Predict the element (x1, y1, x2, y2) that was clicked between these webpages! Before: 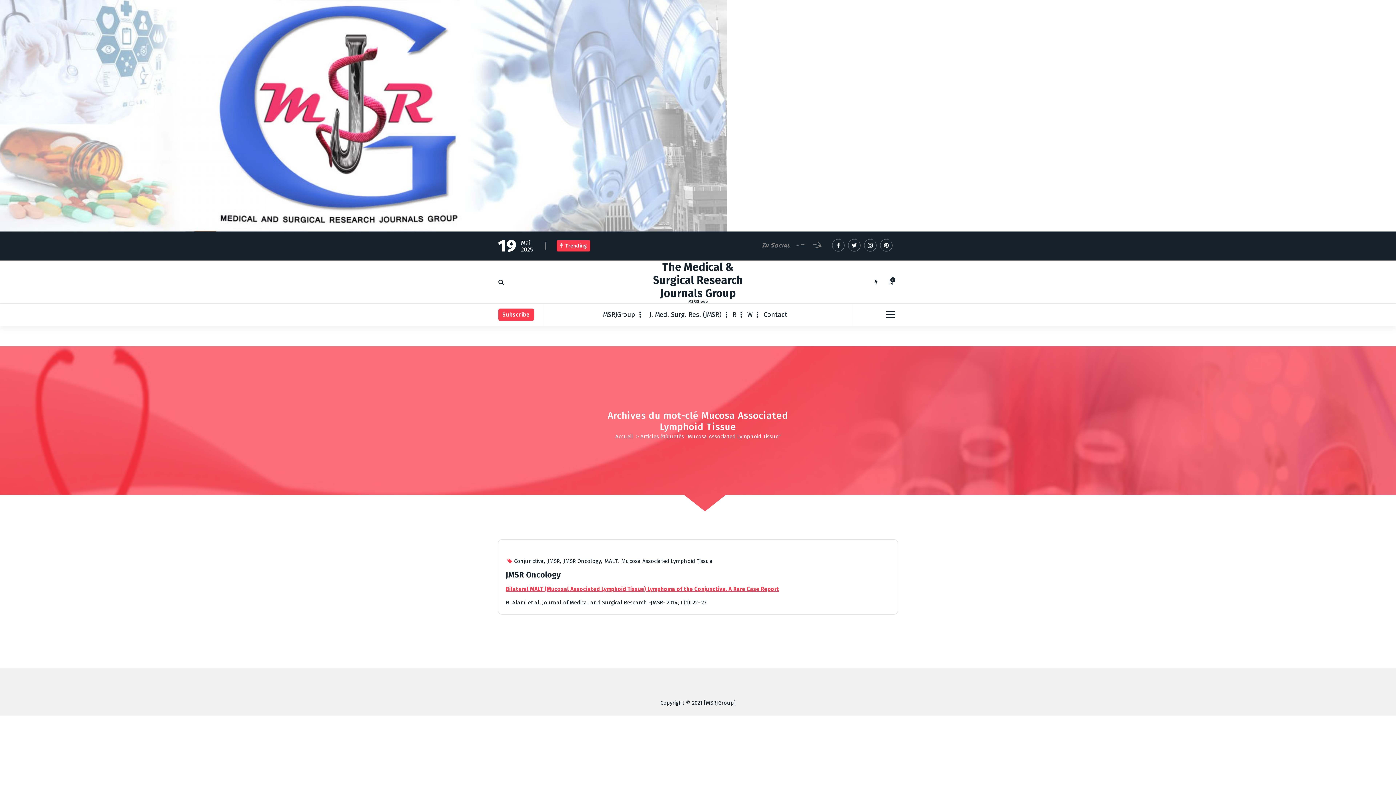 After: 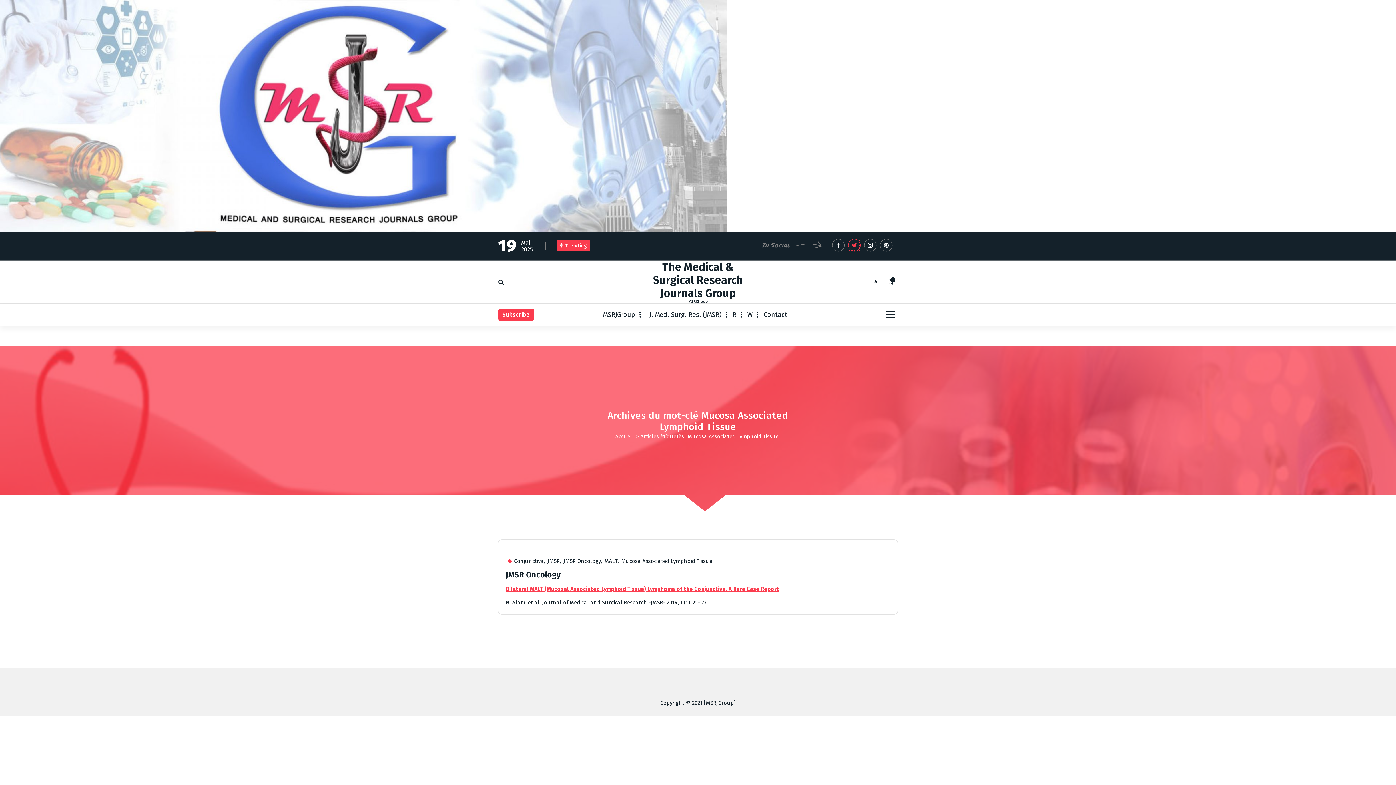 Action: bbox: (848, 239, 860, 251)